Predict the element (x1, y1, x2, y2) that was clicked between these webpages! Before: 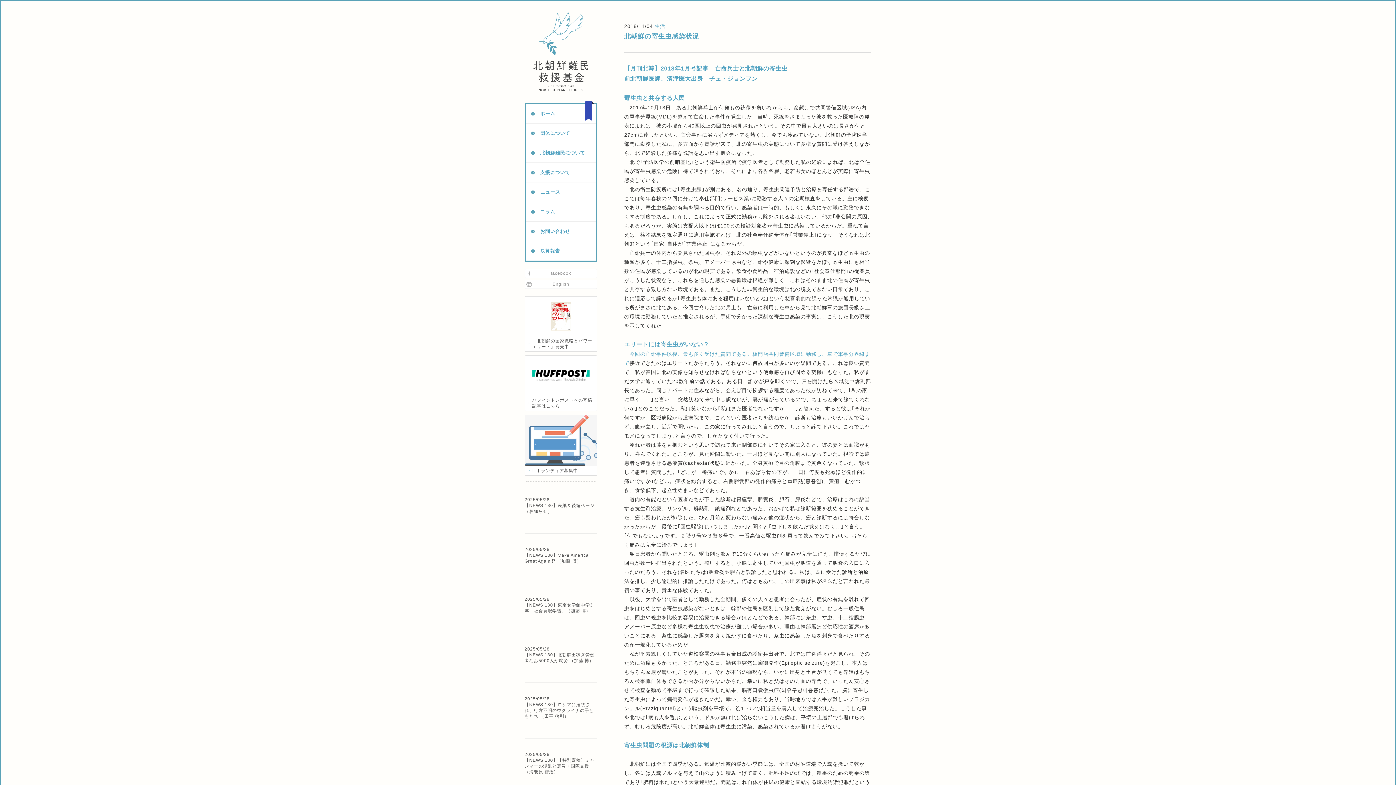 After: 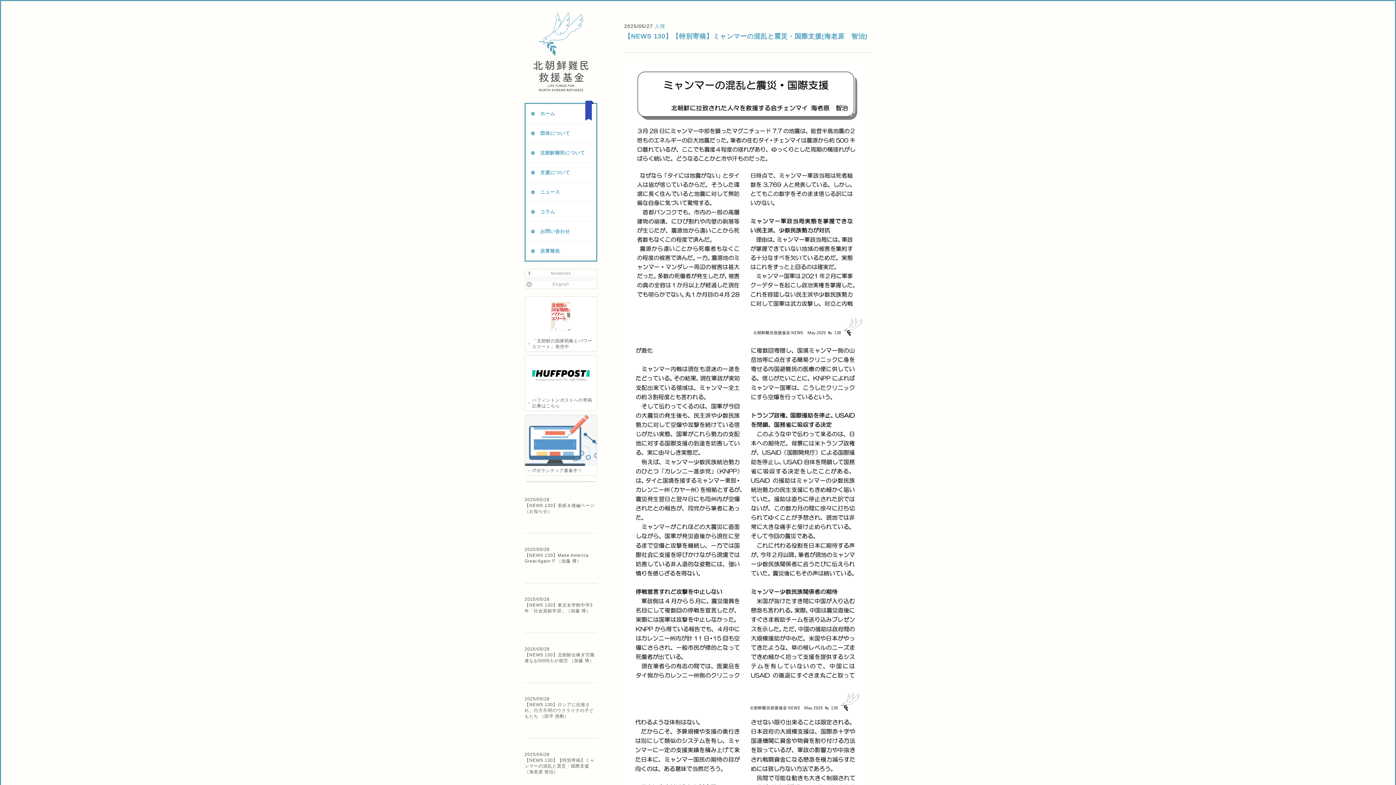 Action: label: 2025/05/28 bbox: (524, 752, 597, 757)